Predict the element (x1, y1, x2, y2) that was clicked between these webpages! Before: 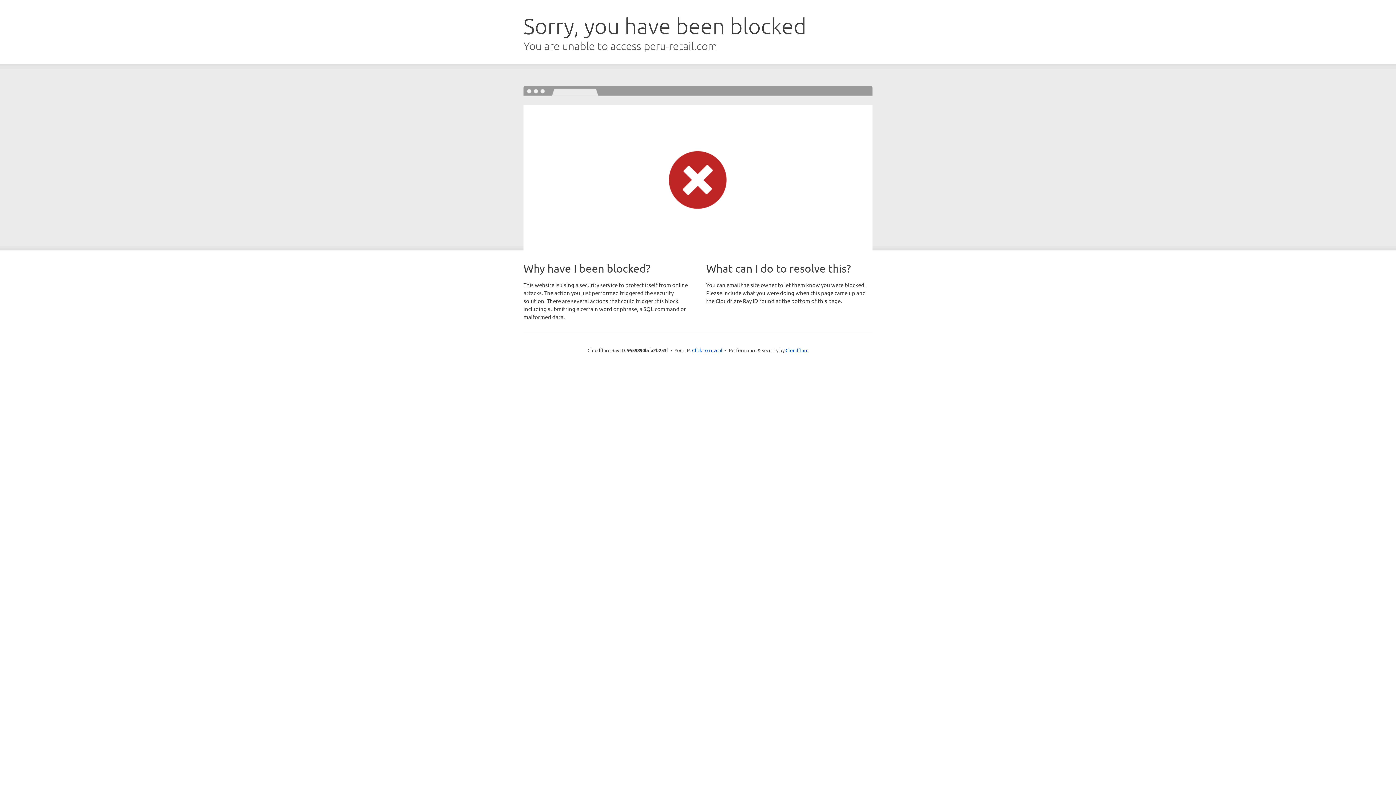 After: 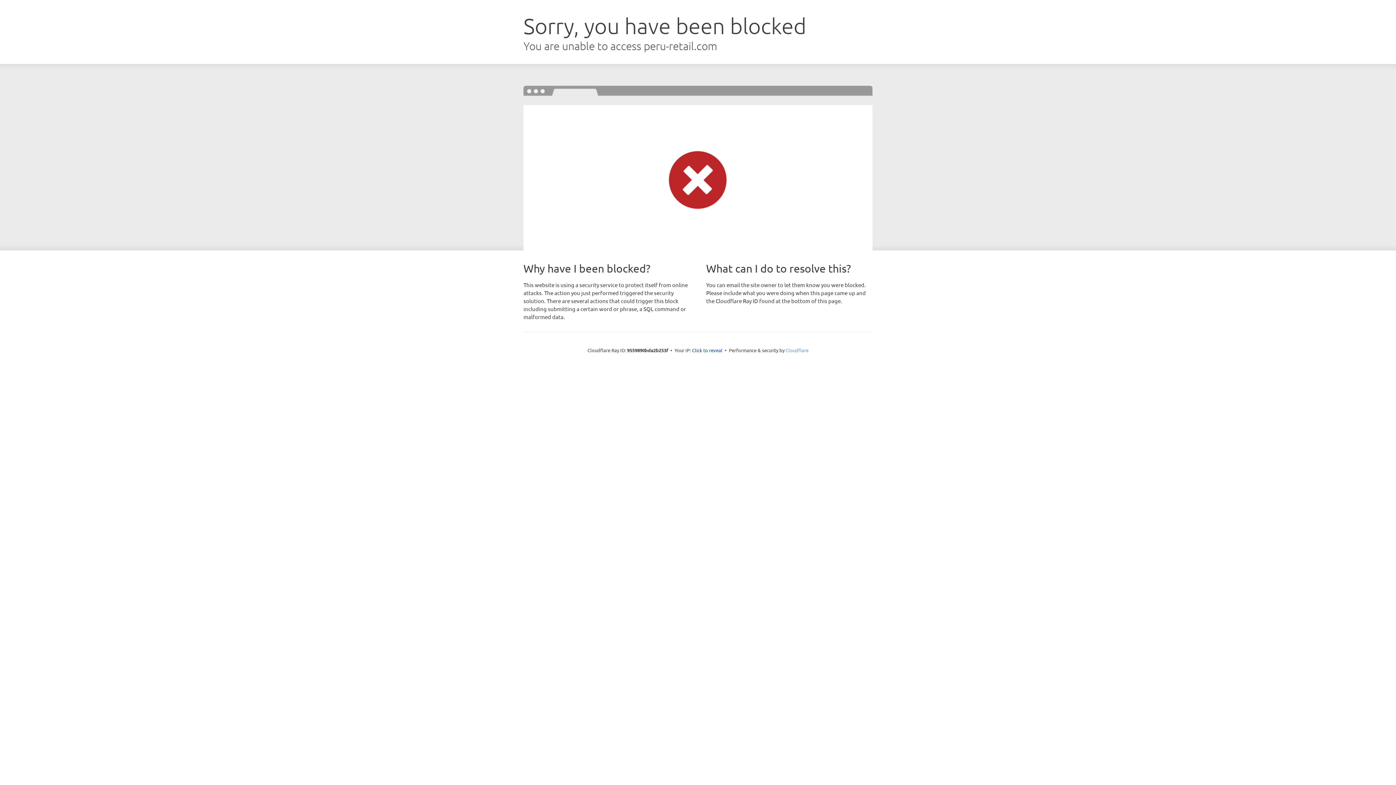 Action: bbox: (785, 347, 808, 353) label: Cloudflare